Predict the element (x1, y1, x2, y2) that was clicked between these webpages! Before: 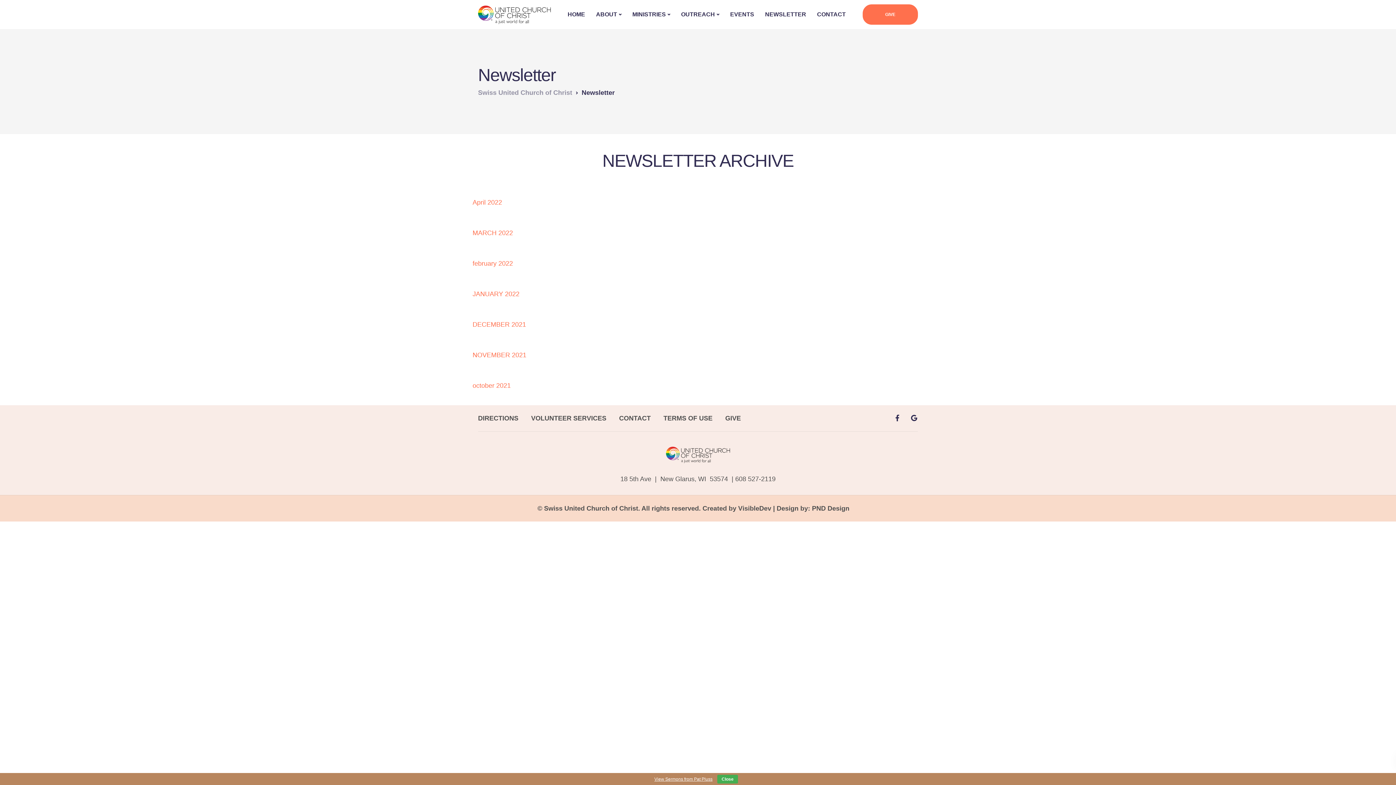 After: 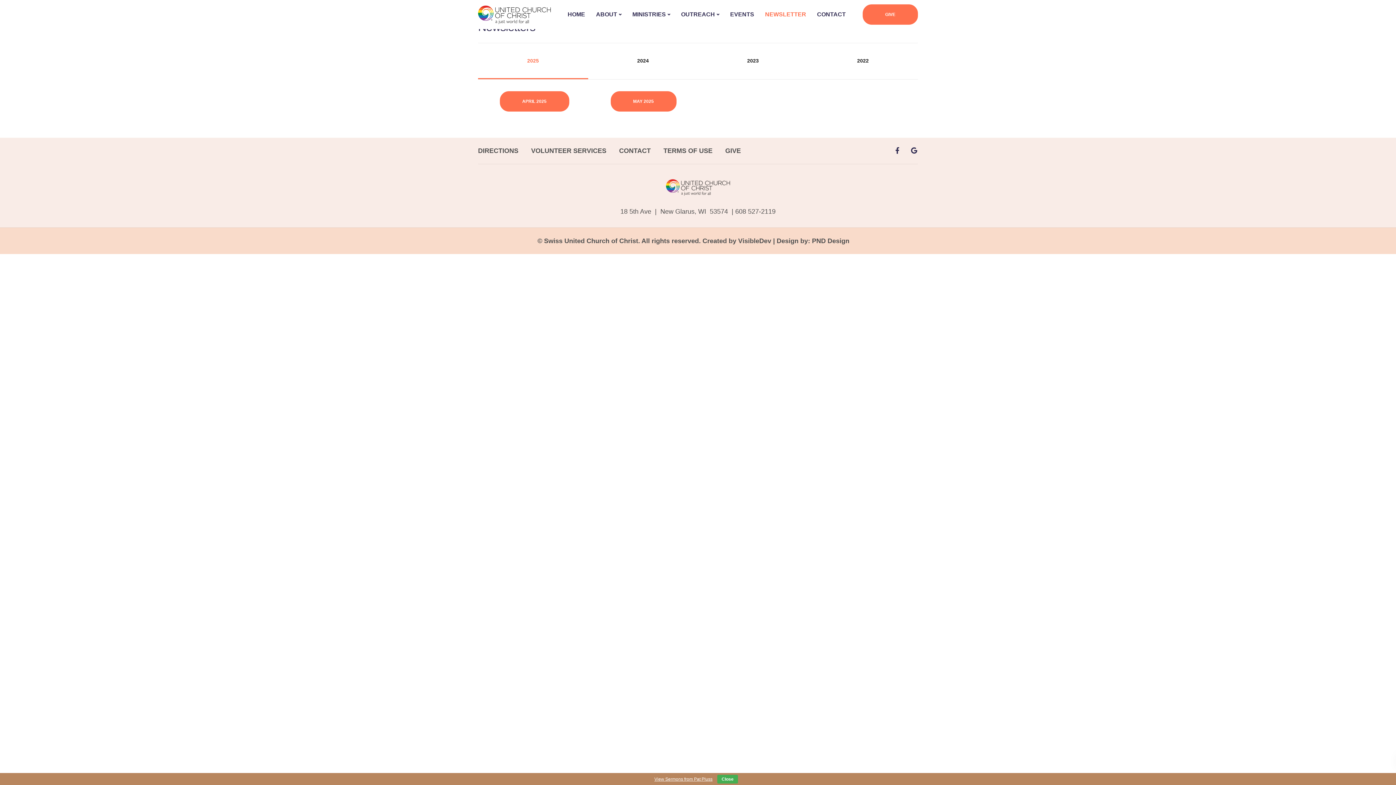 Action: label: NEWSLETTER bbox: (759, 0, 811, 29)